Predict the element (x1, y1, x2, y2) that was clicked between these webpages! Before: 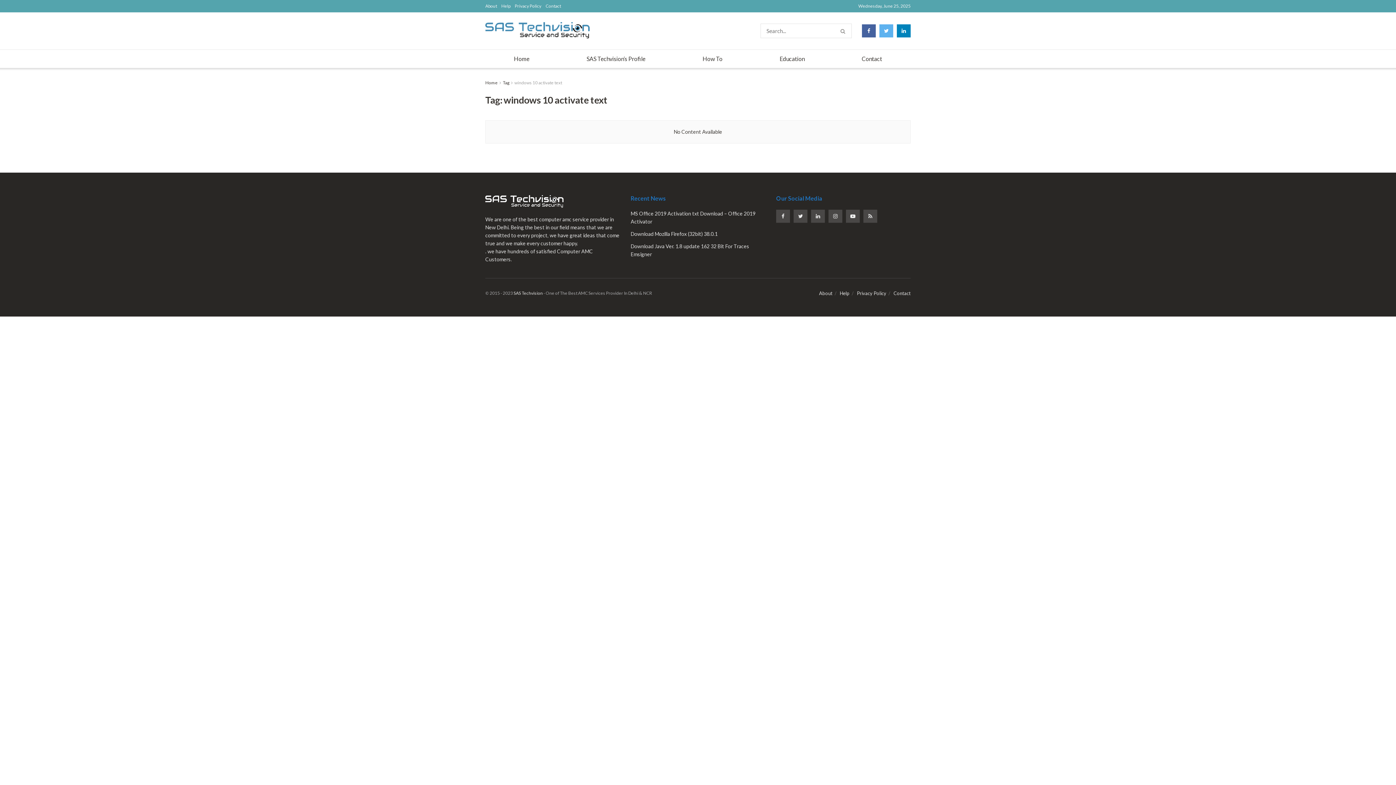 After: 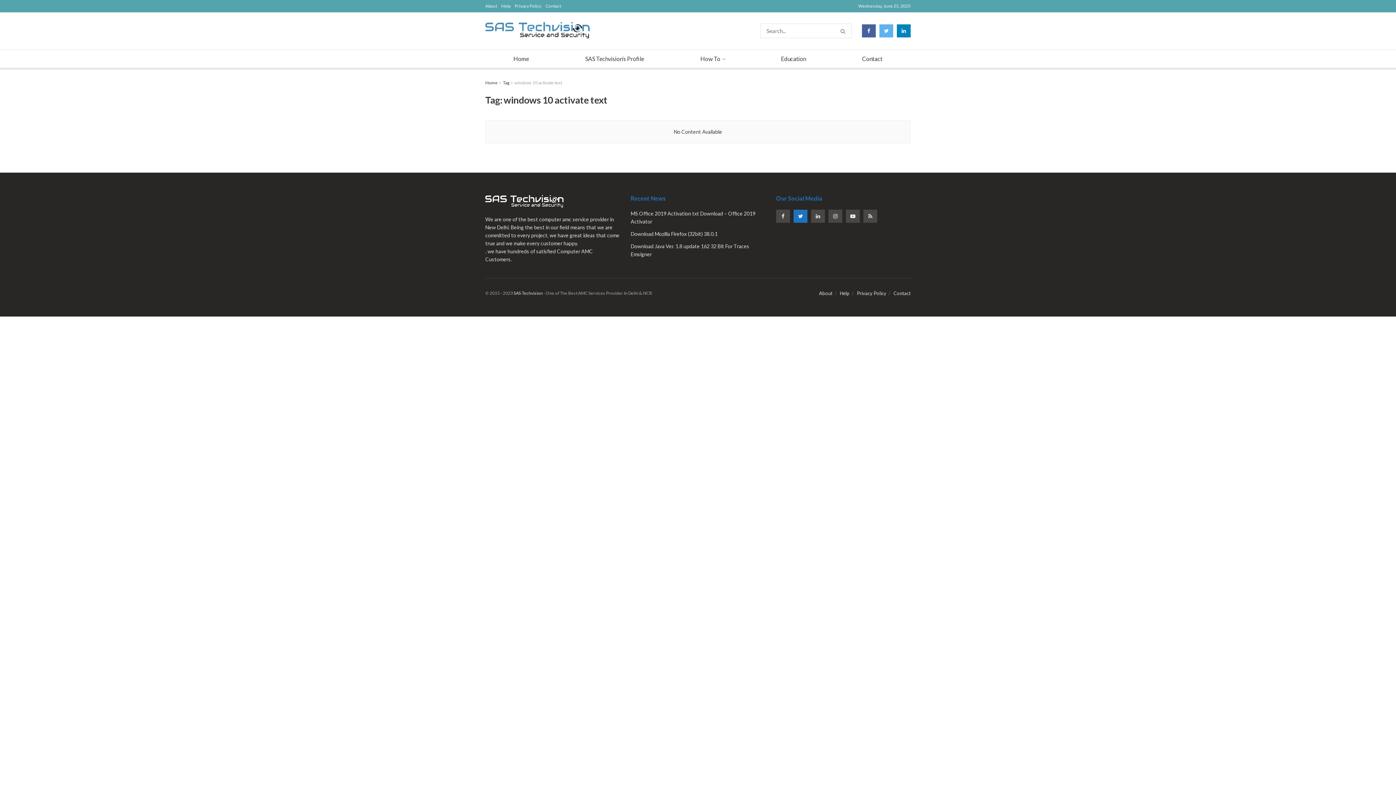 Action: bbox: (793, 209, 807, 222)